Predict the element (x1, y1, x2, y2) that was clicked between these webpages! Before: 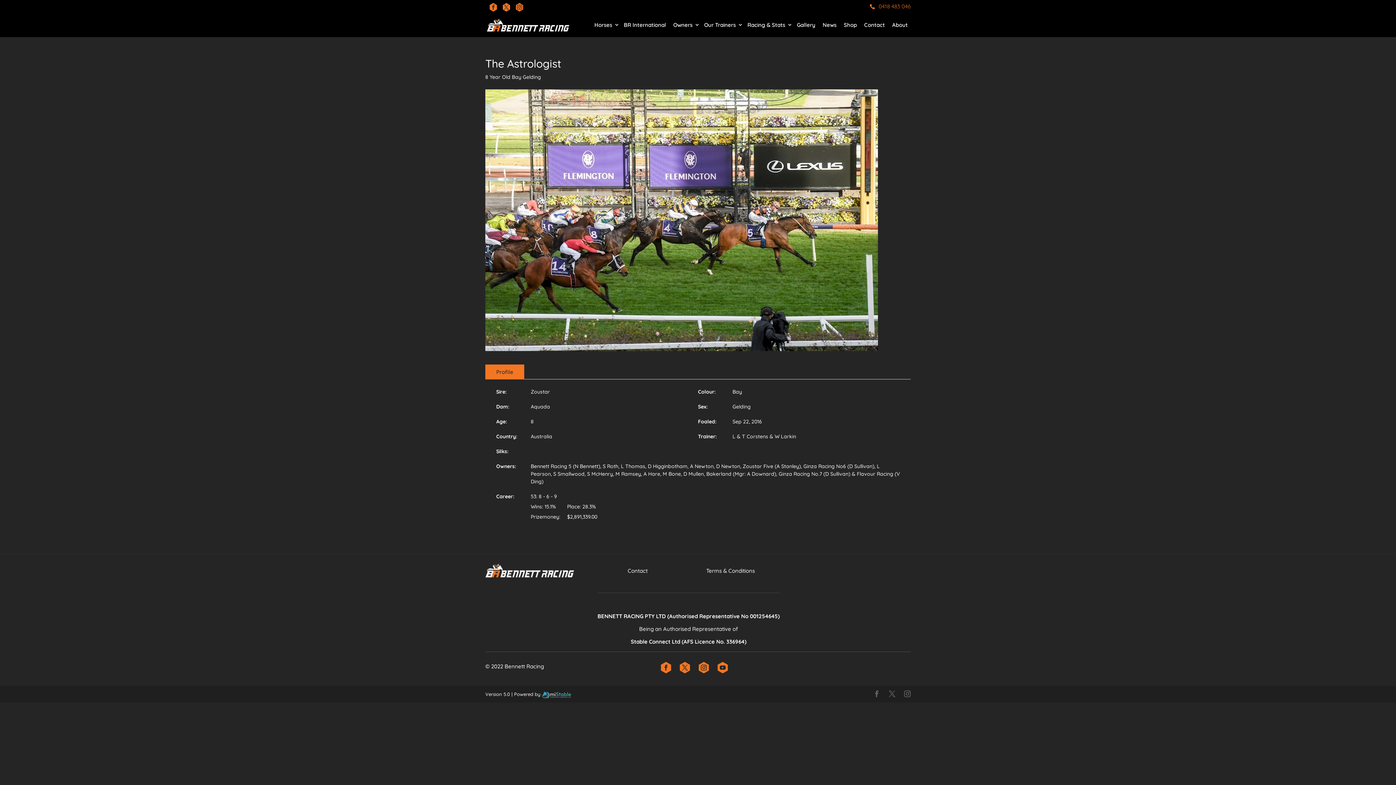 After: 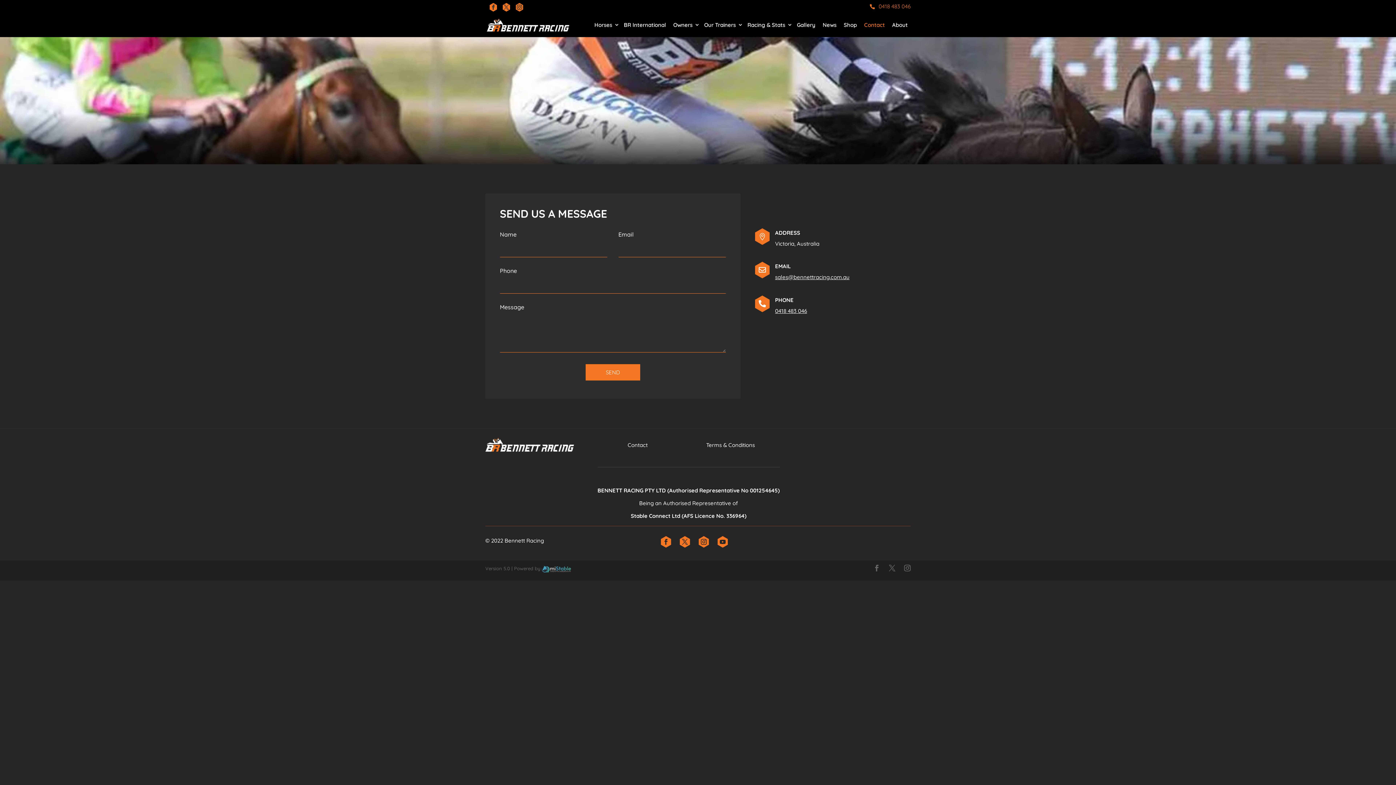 Action: bbox: (627, 567, 647, 574) label: Contact